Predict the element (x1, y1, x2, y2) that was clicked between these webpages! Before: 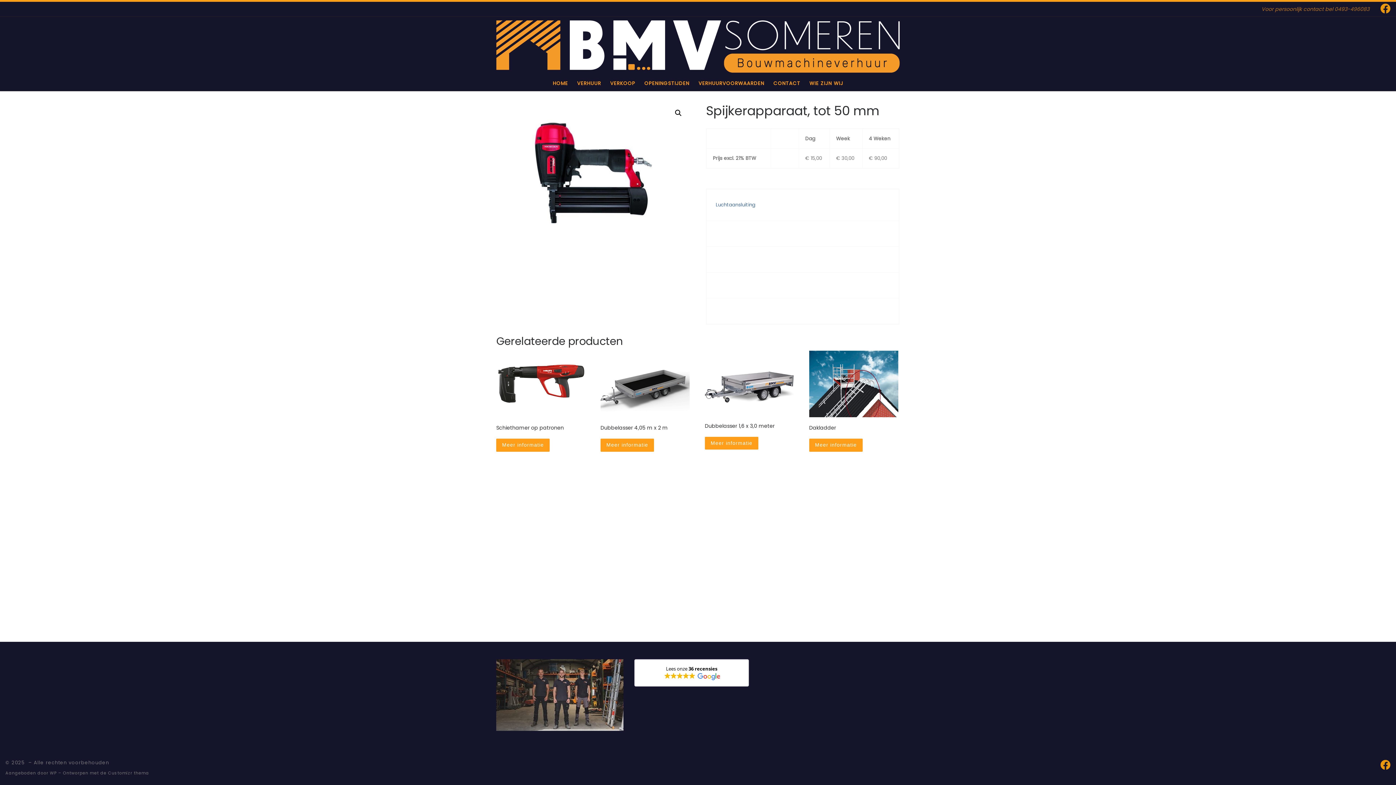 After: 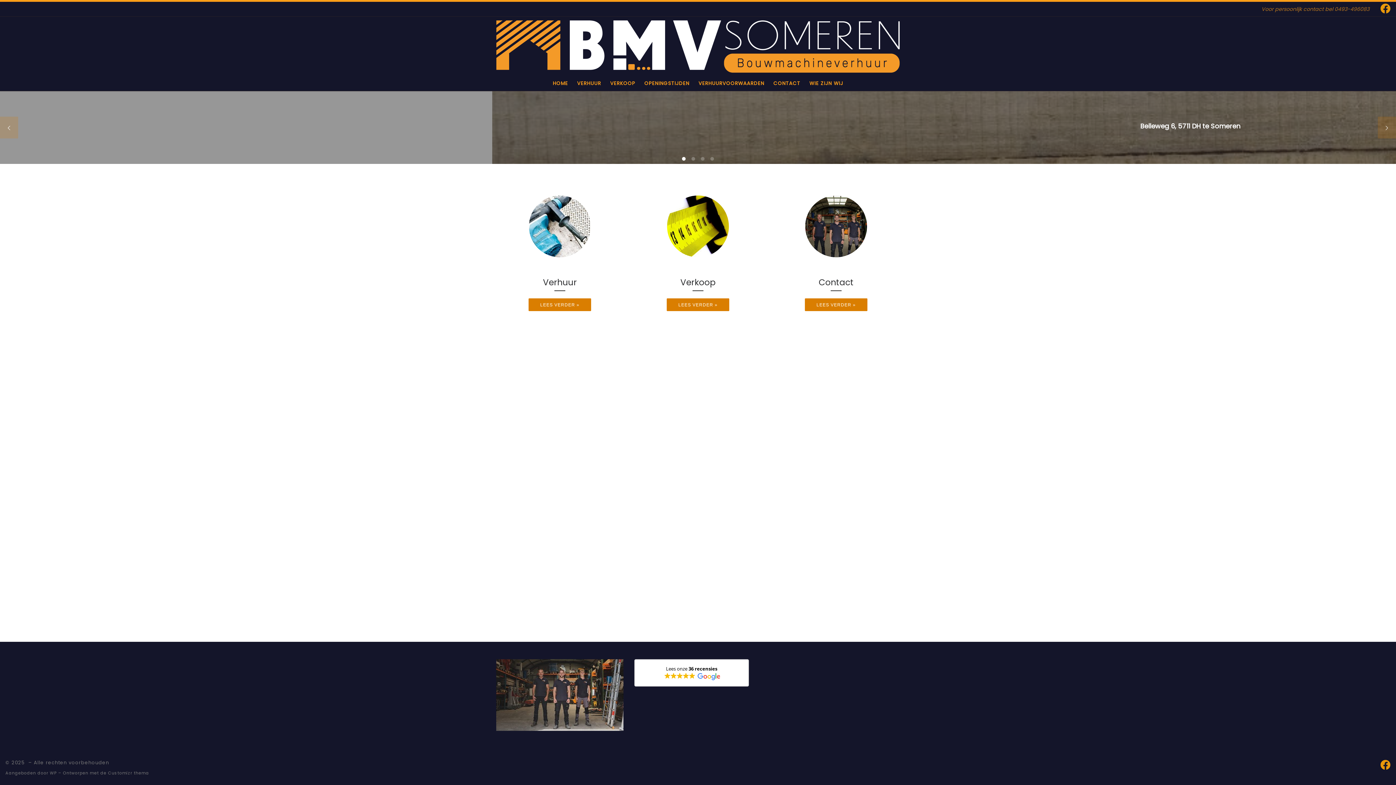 Action: label:  | Voor persoonlijk contact bel 0493-496083 bbox: (496, 37, 900, 53)